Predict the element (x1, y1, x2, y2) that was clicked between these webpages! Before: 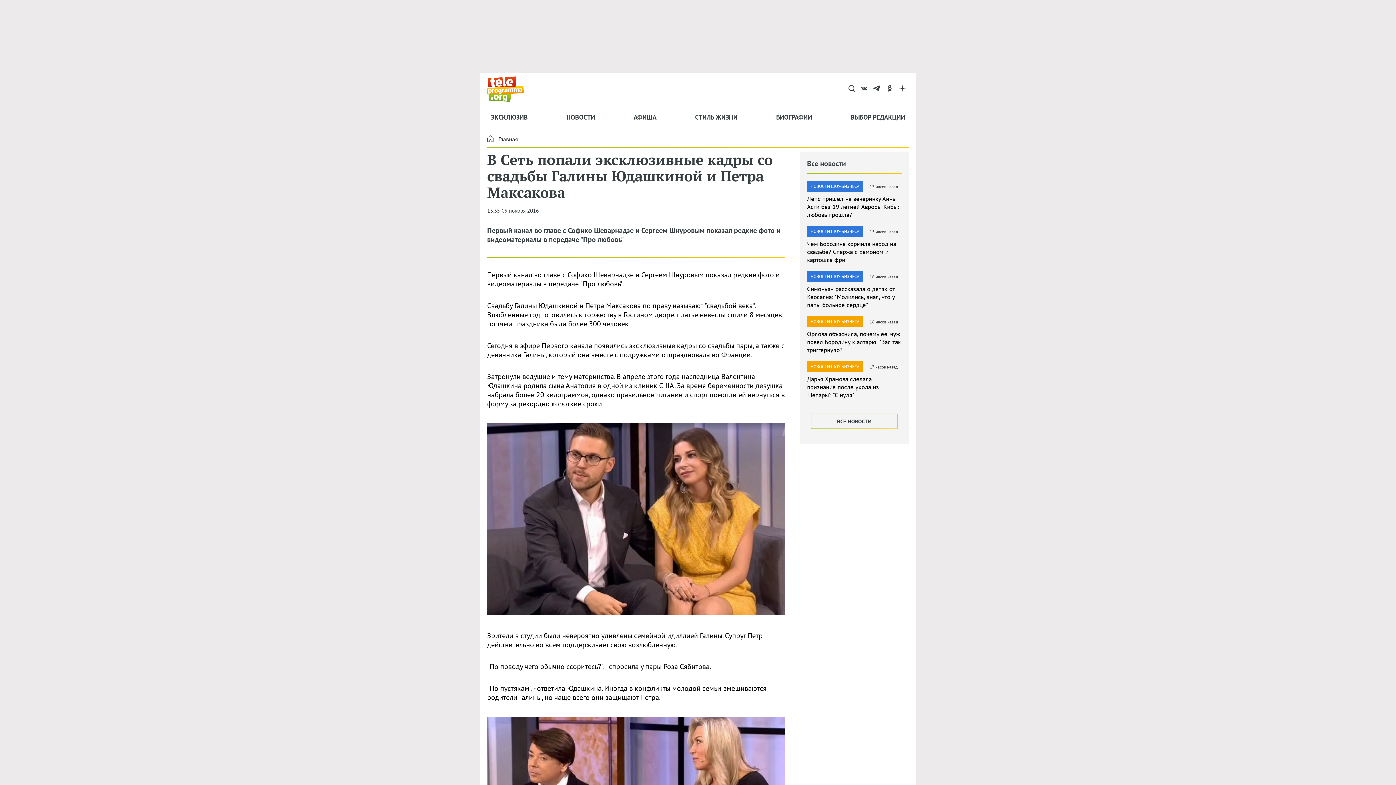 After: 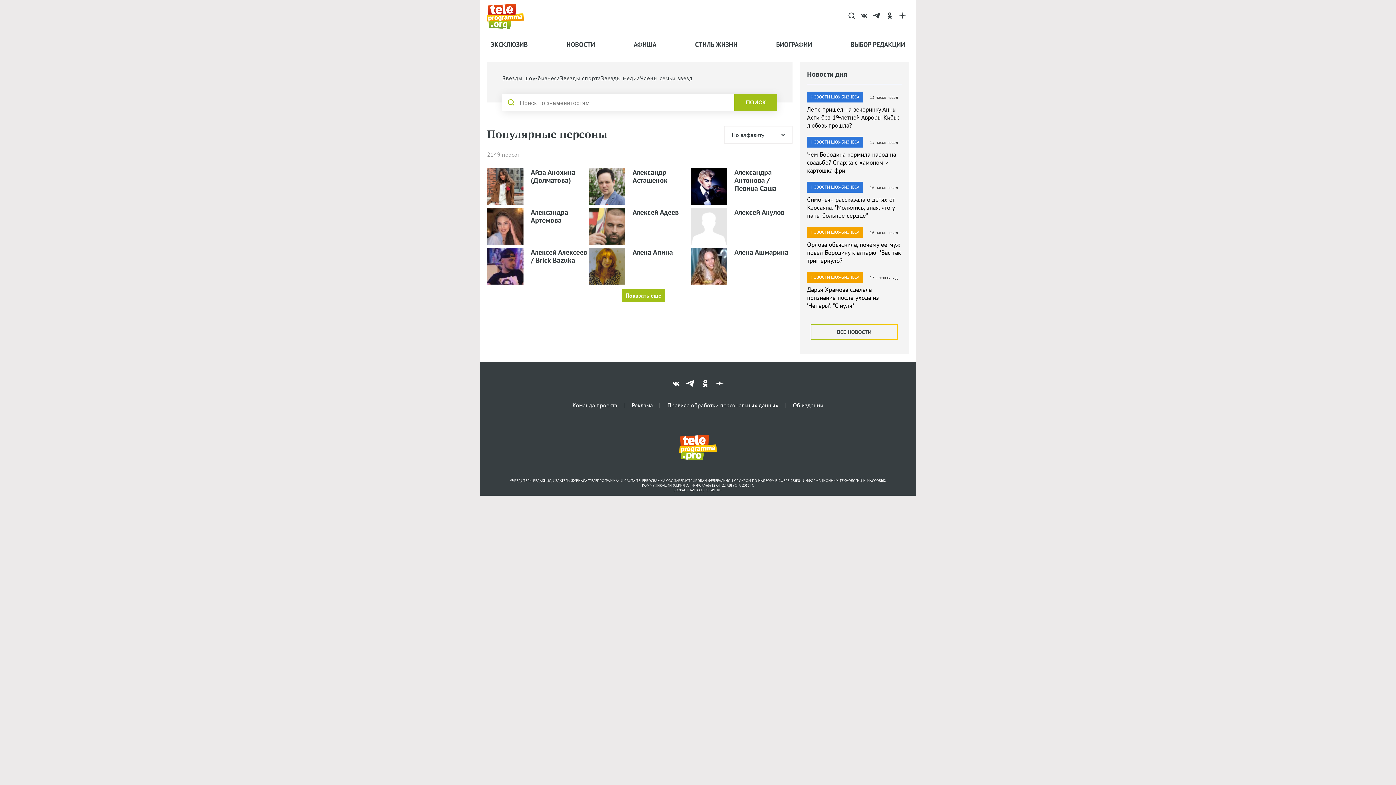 Action: label: БИОГРАФИИ bbox: (776, 105, 812, 128)